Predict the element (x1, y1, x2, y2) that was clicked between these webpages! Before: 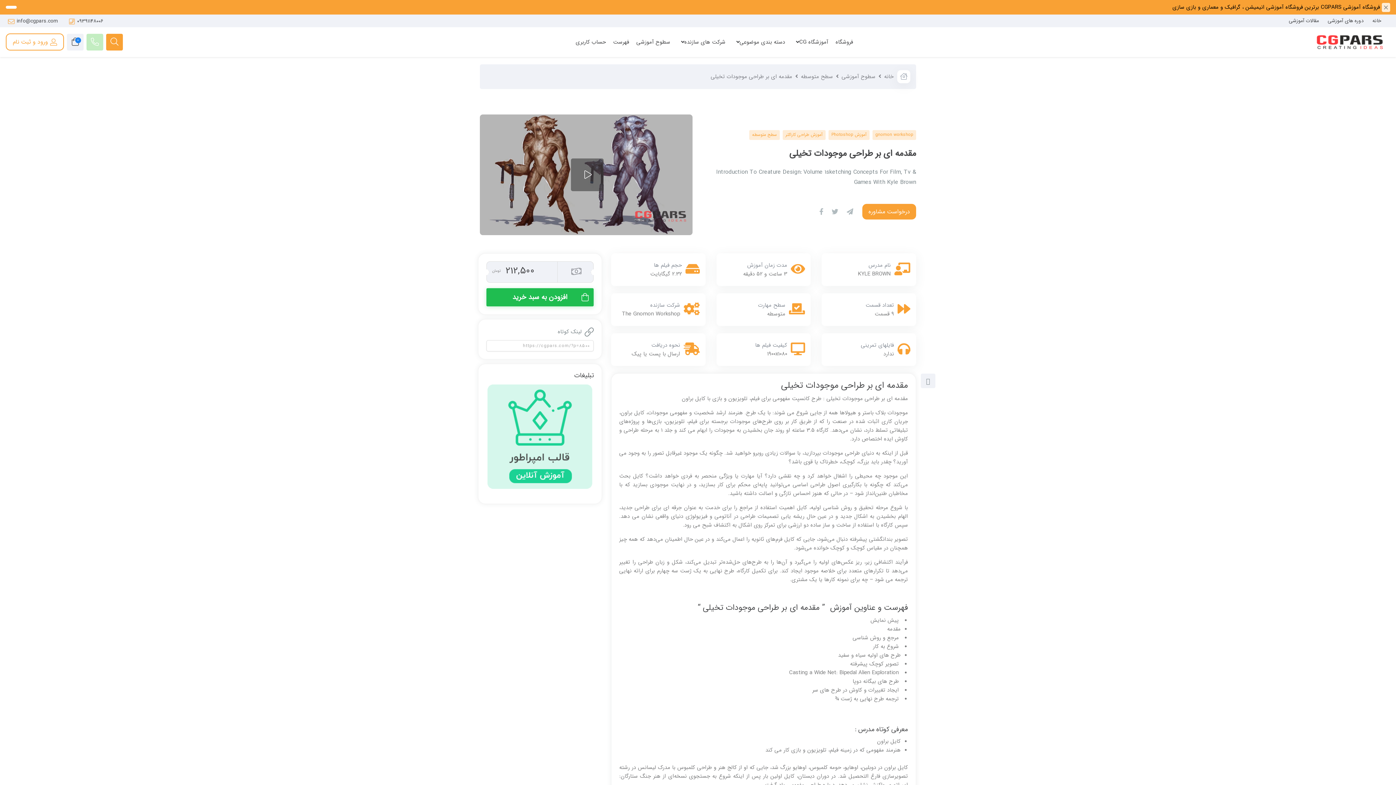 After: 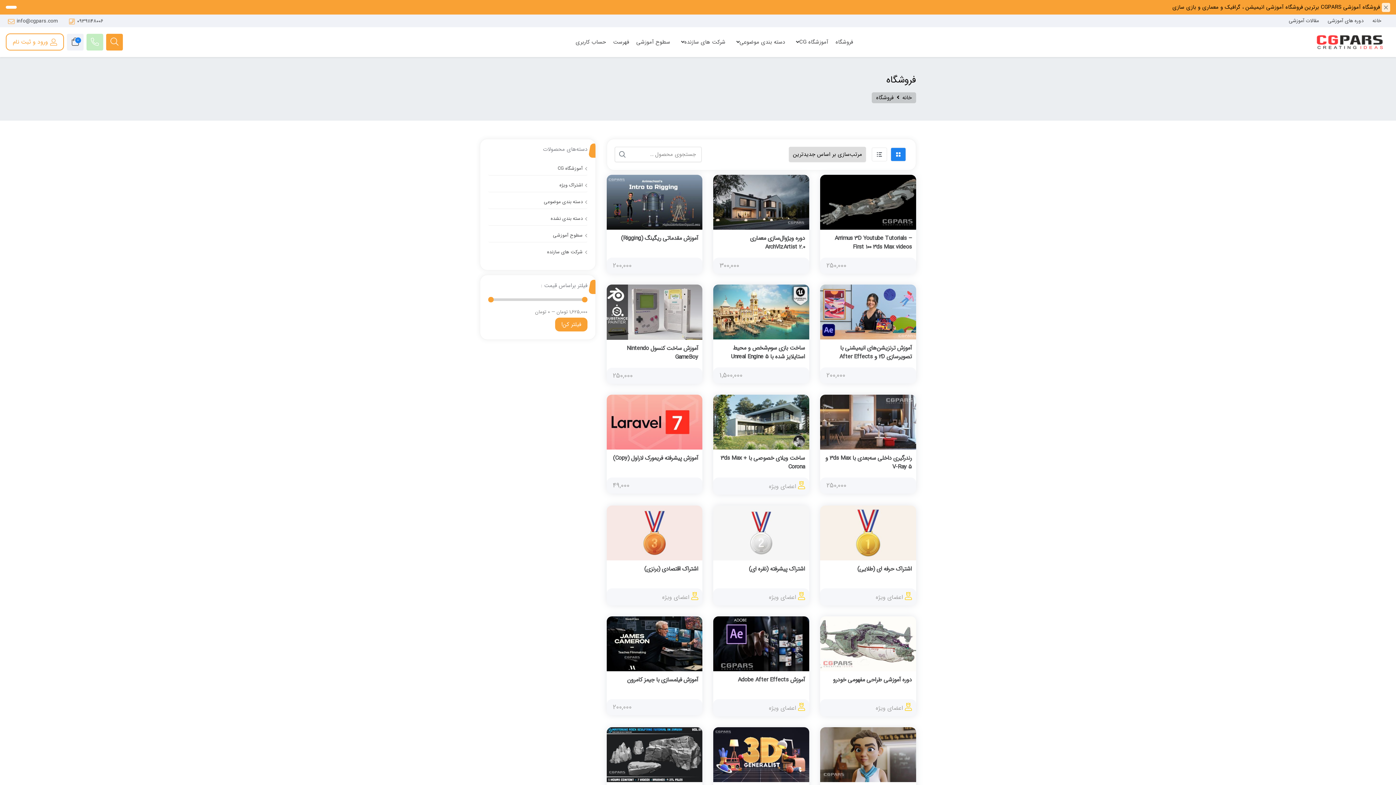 Action: label: فروشگاه bbox: (832, 34, 856, 50)